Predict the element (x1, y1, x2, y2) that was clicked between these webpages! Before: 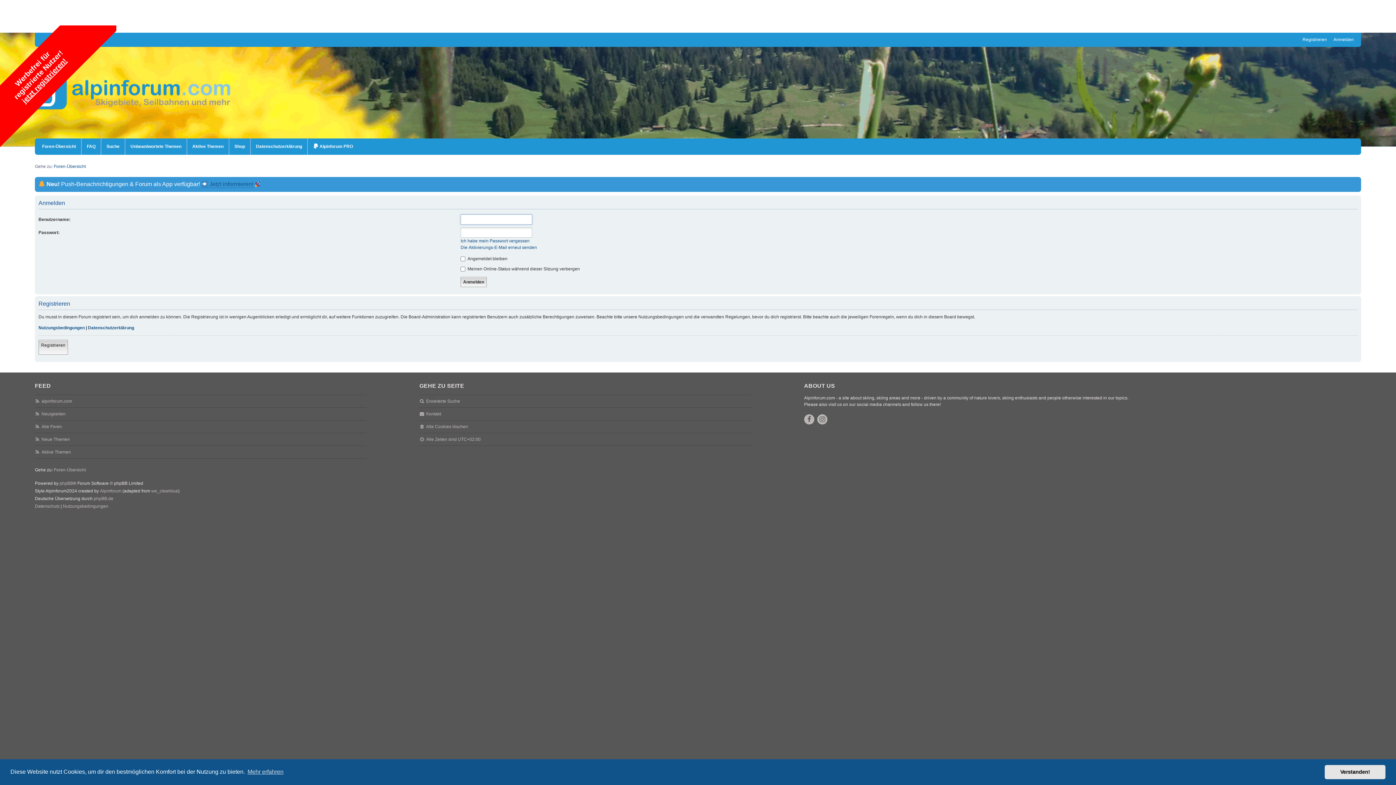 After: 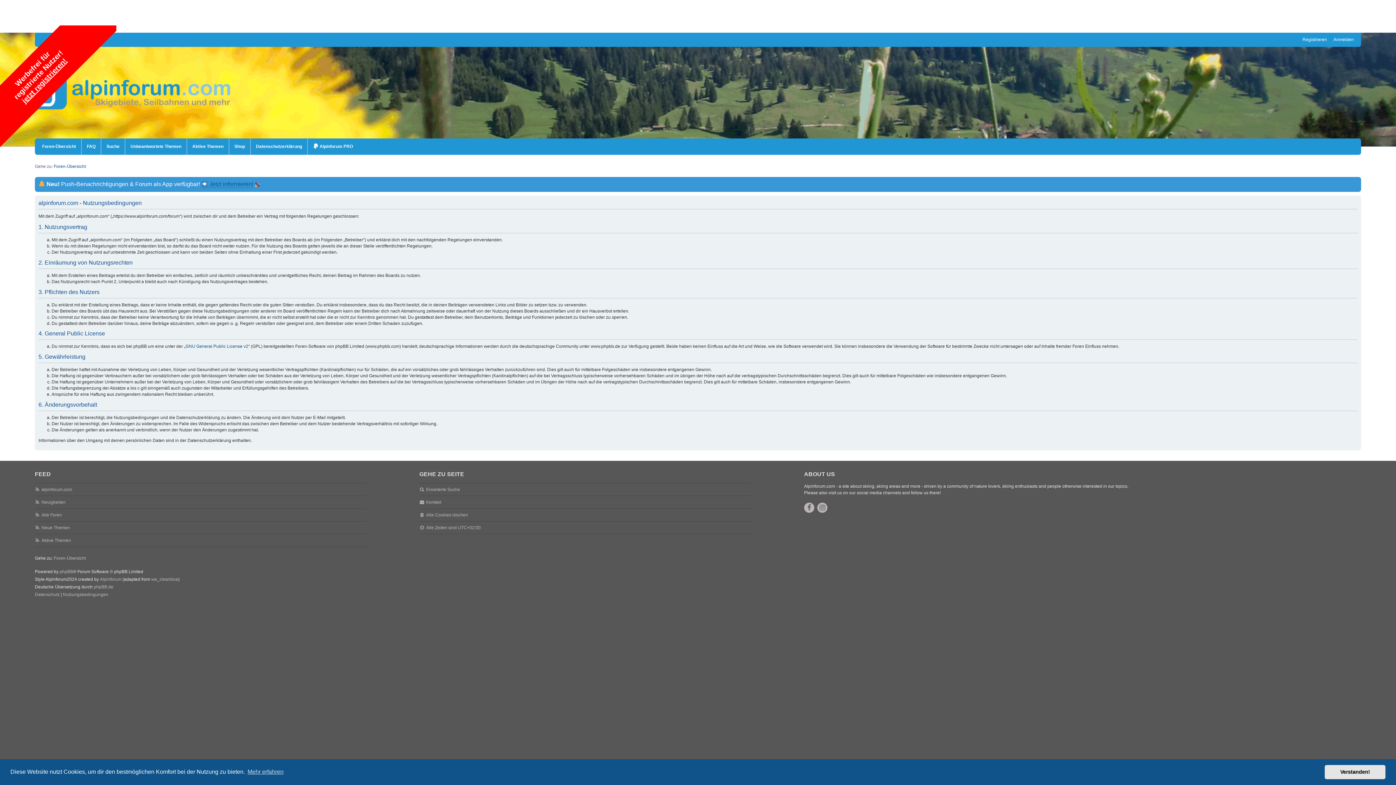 Action: bbox: (38, 324, 84, 331) label: Nutzungsbedingungen